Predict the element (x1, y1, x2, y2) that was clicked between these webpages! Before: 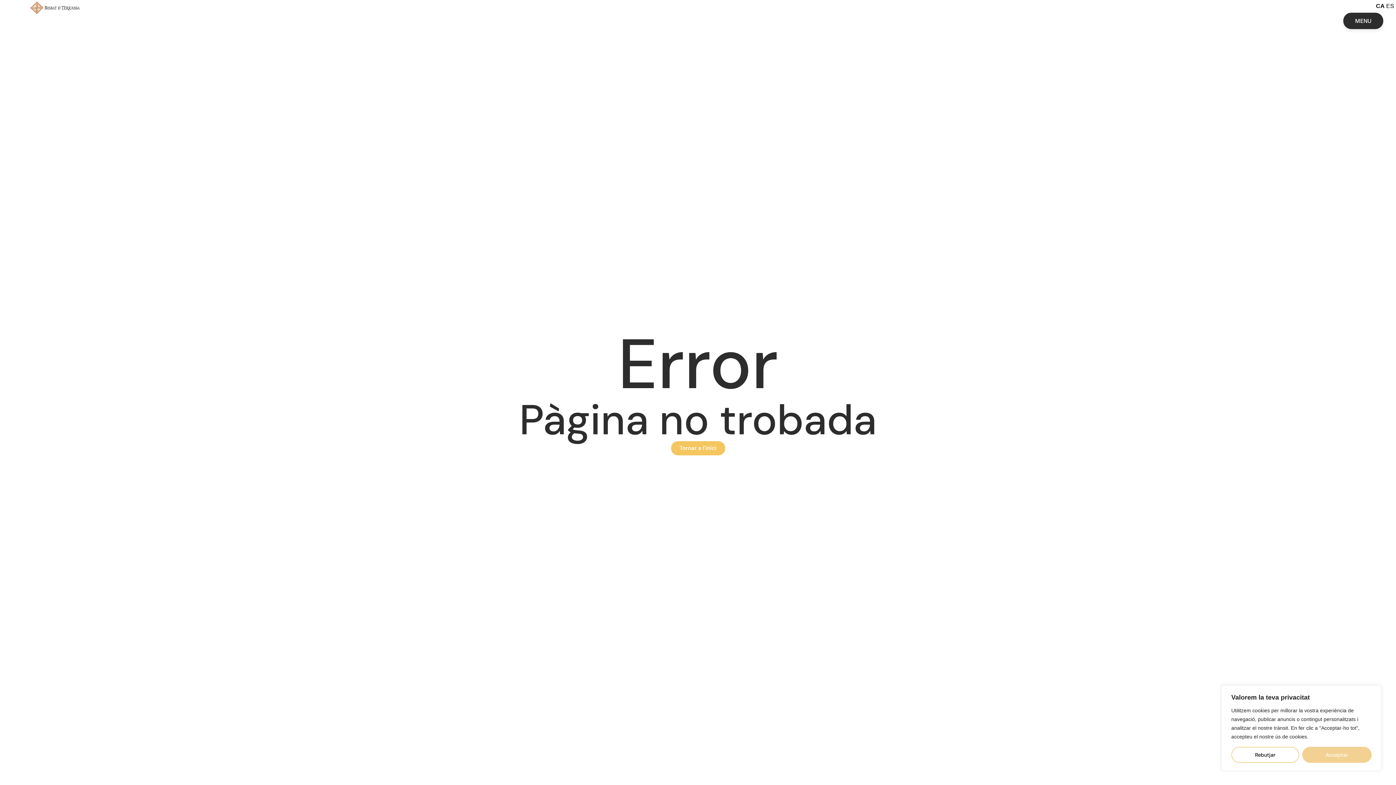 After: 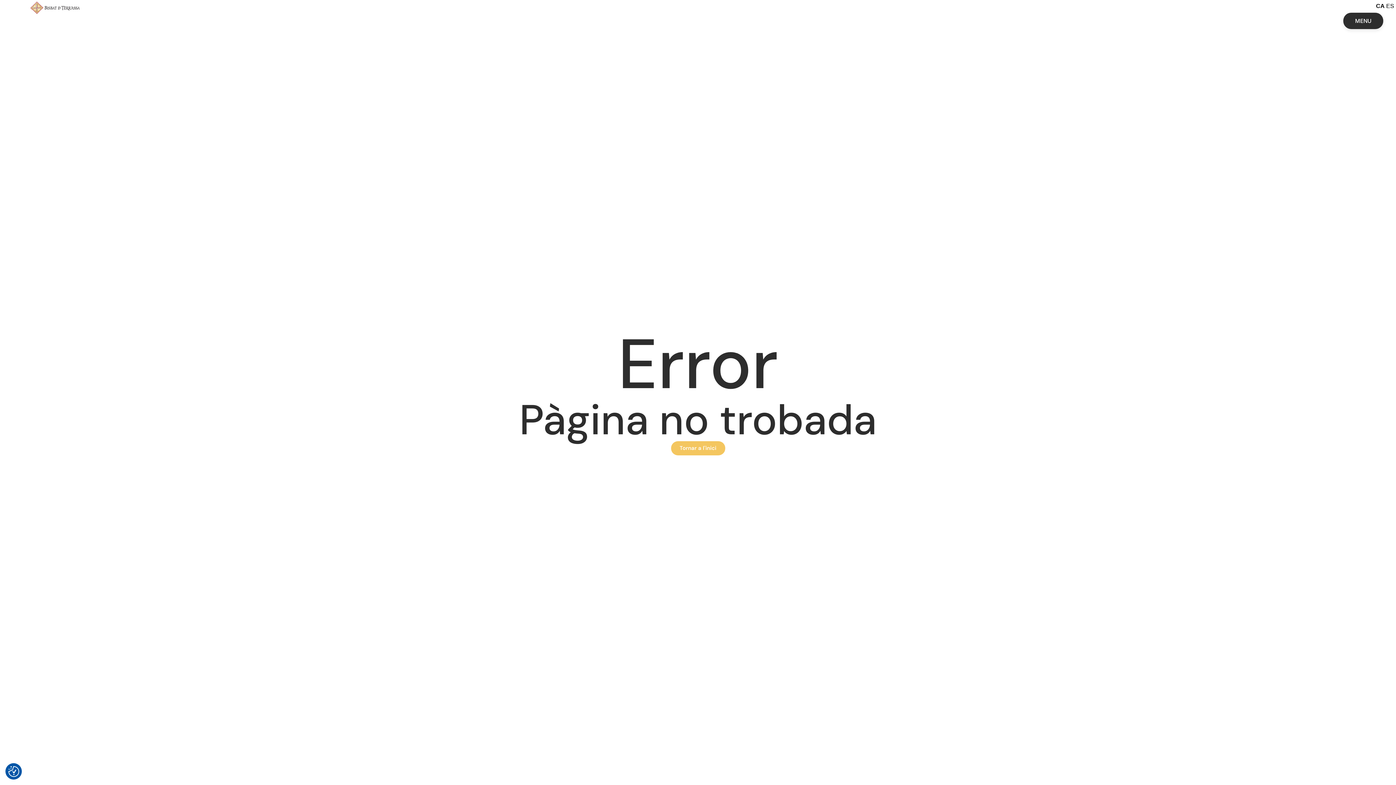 Action: label: Rebutjar bbox: (1231, 747, 1299, 763)